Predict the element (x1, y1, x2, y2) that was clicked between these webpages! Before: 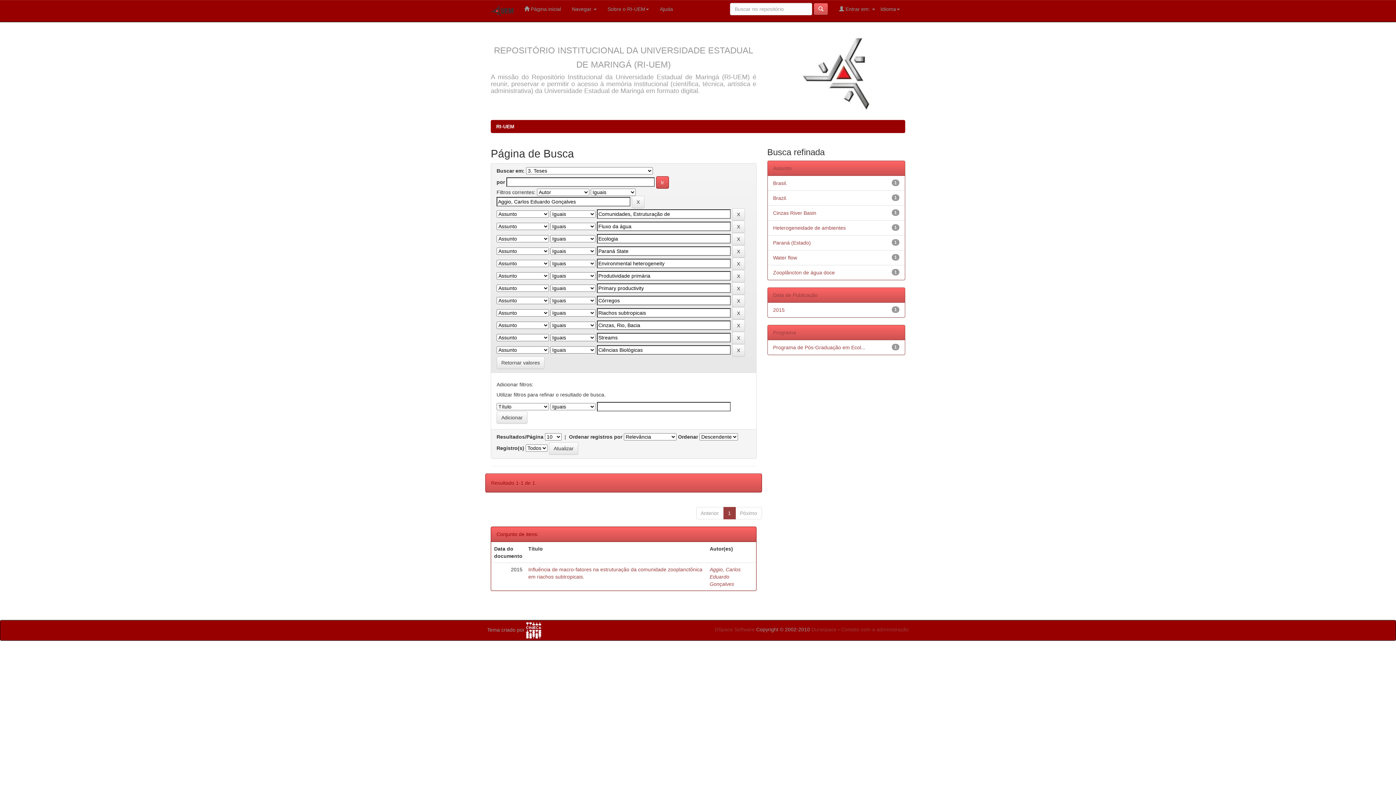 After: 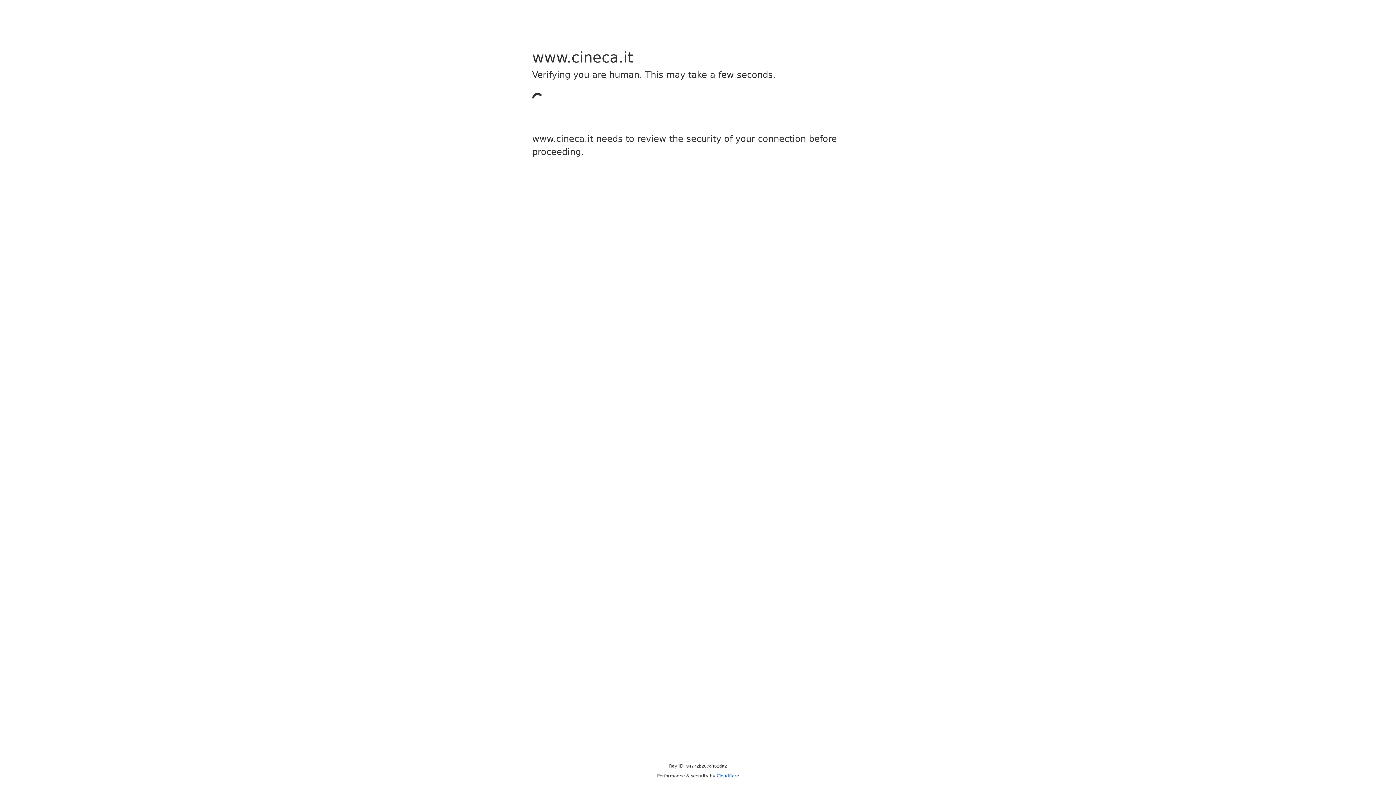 Action: bbox: (526, 627, 541, 633)